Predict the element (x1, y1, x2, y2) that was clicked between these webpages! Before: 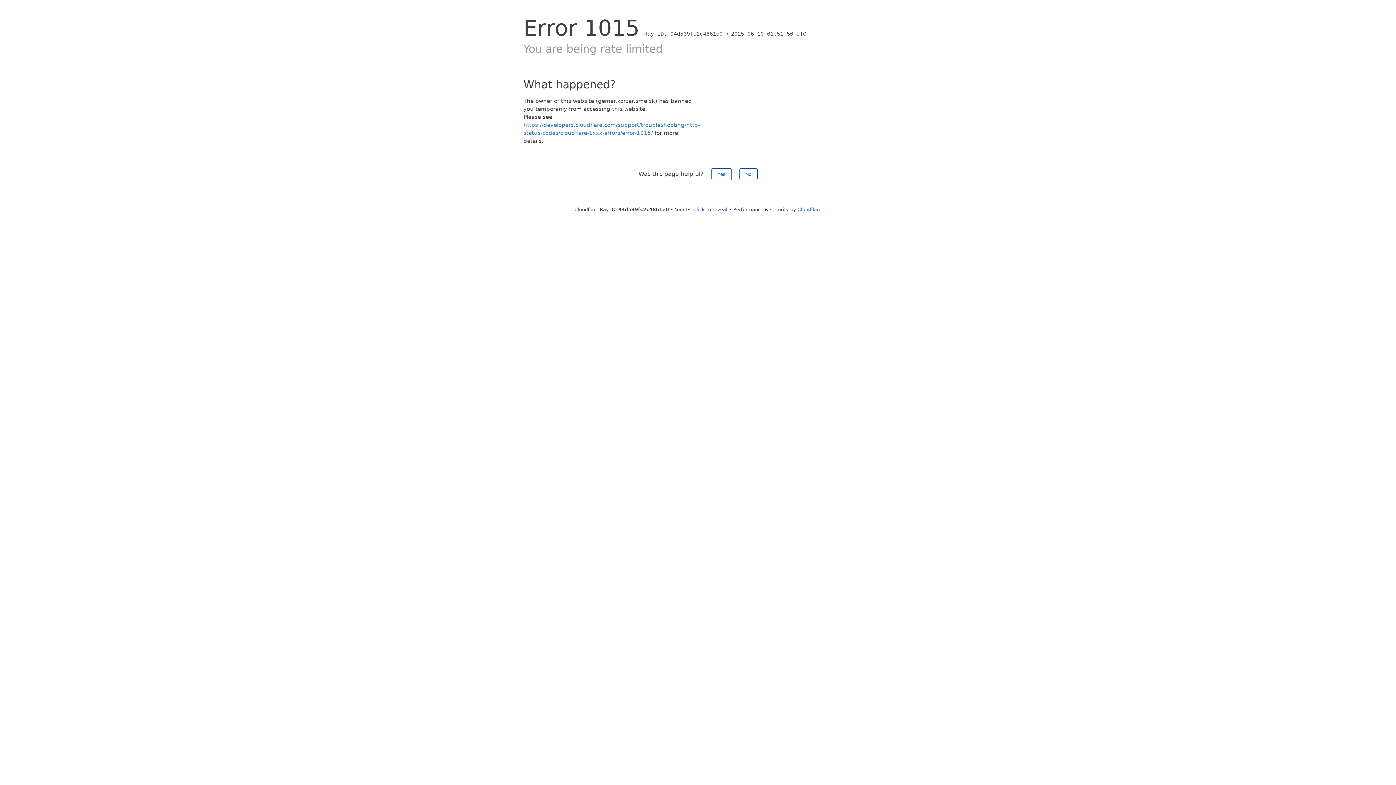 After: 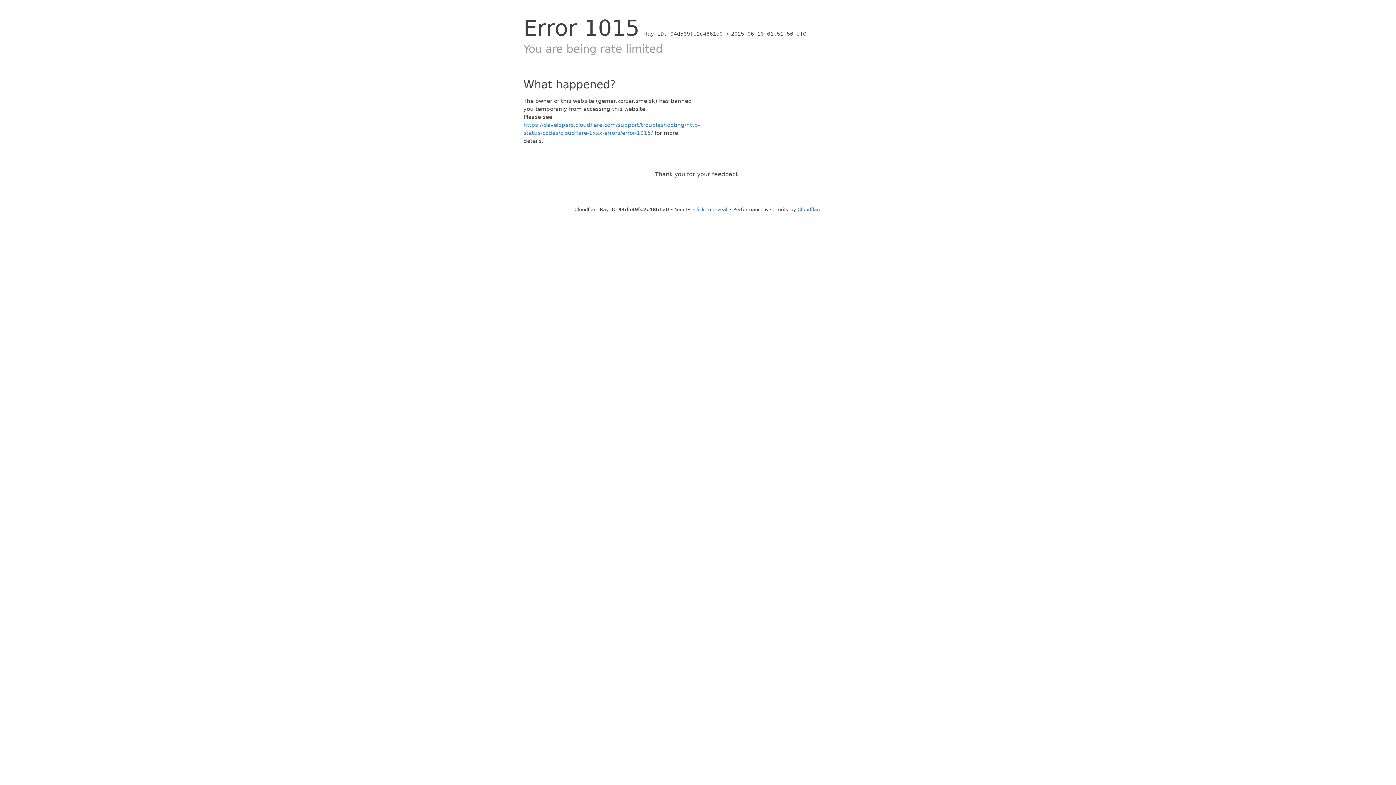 Action: label: No bbox: (739, 168, 757, 180)